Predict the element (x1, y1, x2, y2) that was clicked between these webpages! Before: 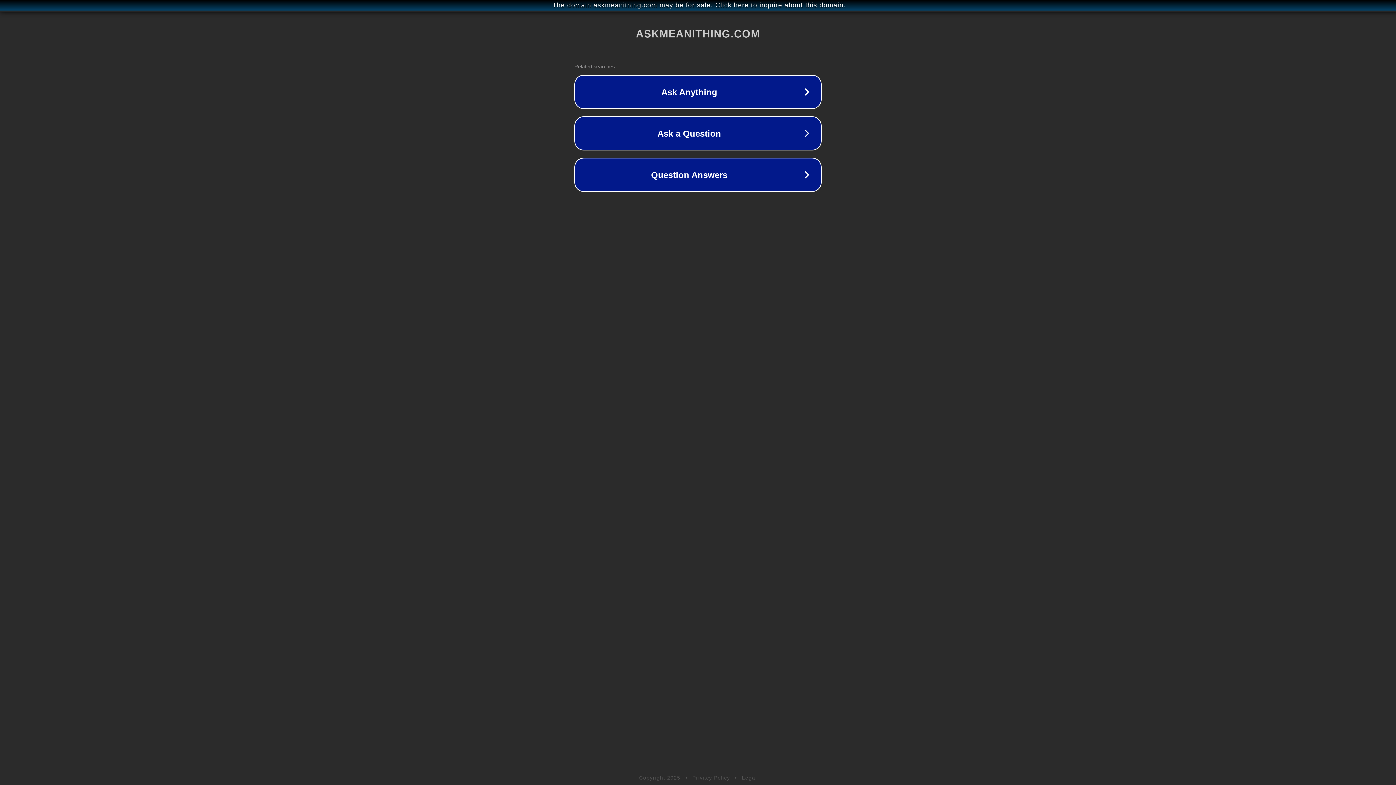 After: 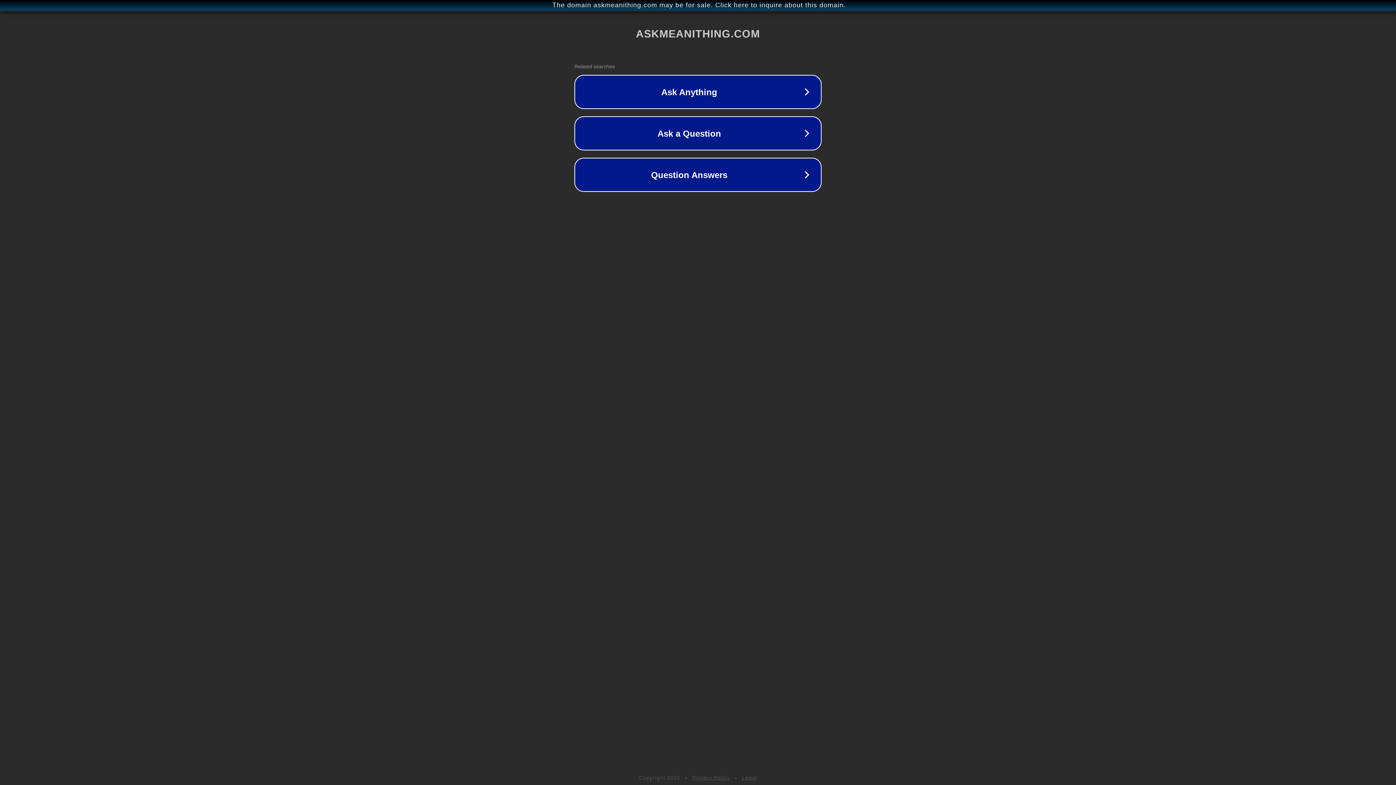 Action: bbox: (692, 775, 730, 781) label: Privacy Policy